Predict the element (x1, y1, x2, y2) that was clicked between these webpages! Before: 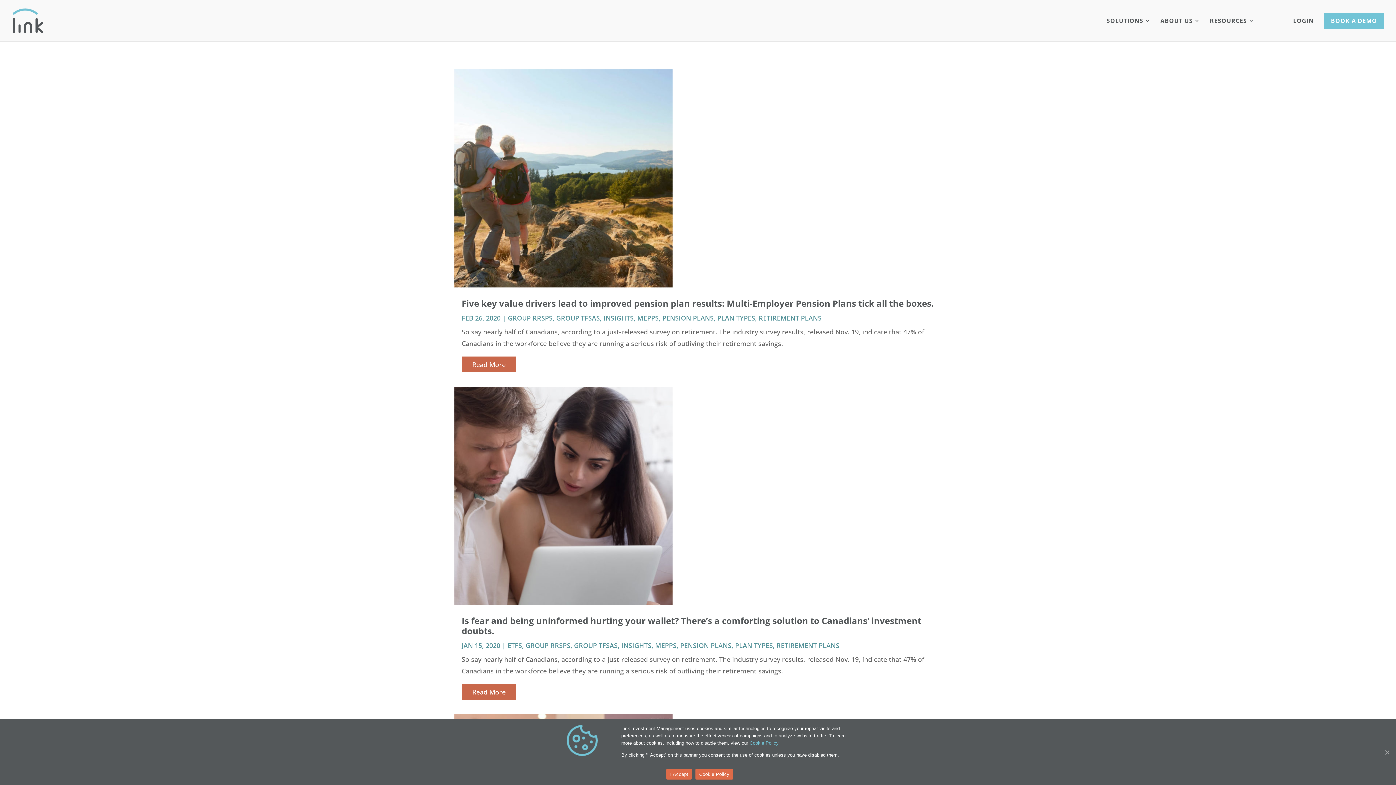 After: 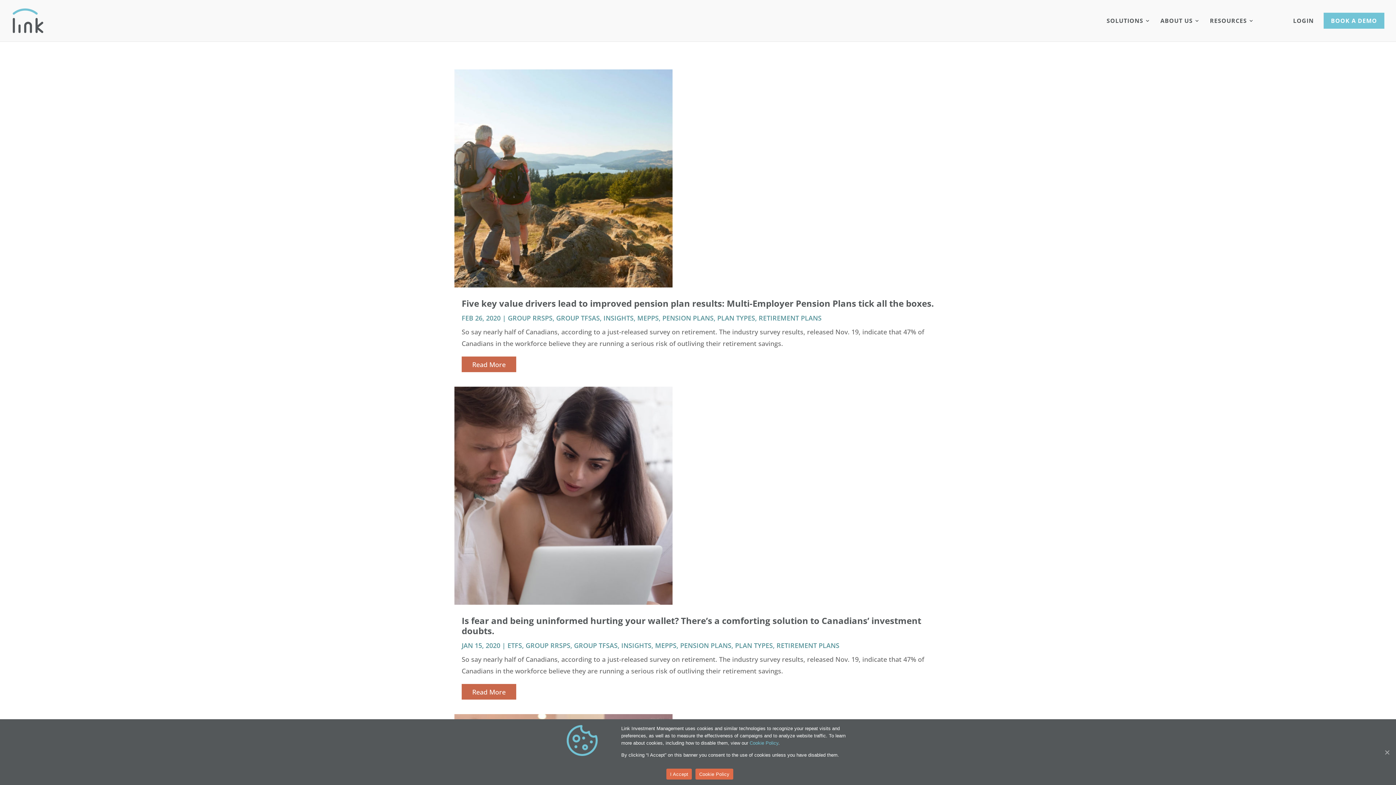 Action: label: PENSION PLANS bbox: (662, 313, 713, 322)